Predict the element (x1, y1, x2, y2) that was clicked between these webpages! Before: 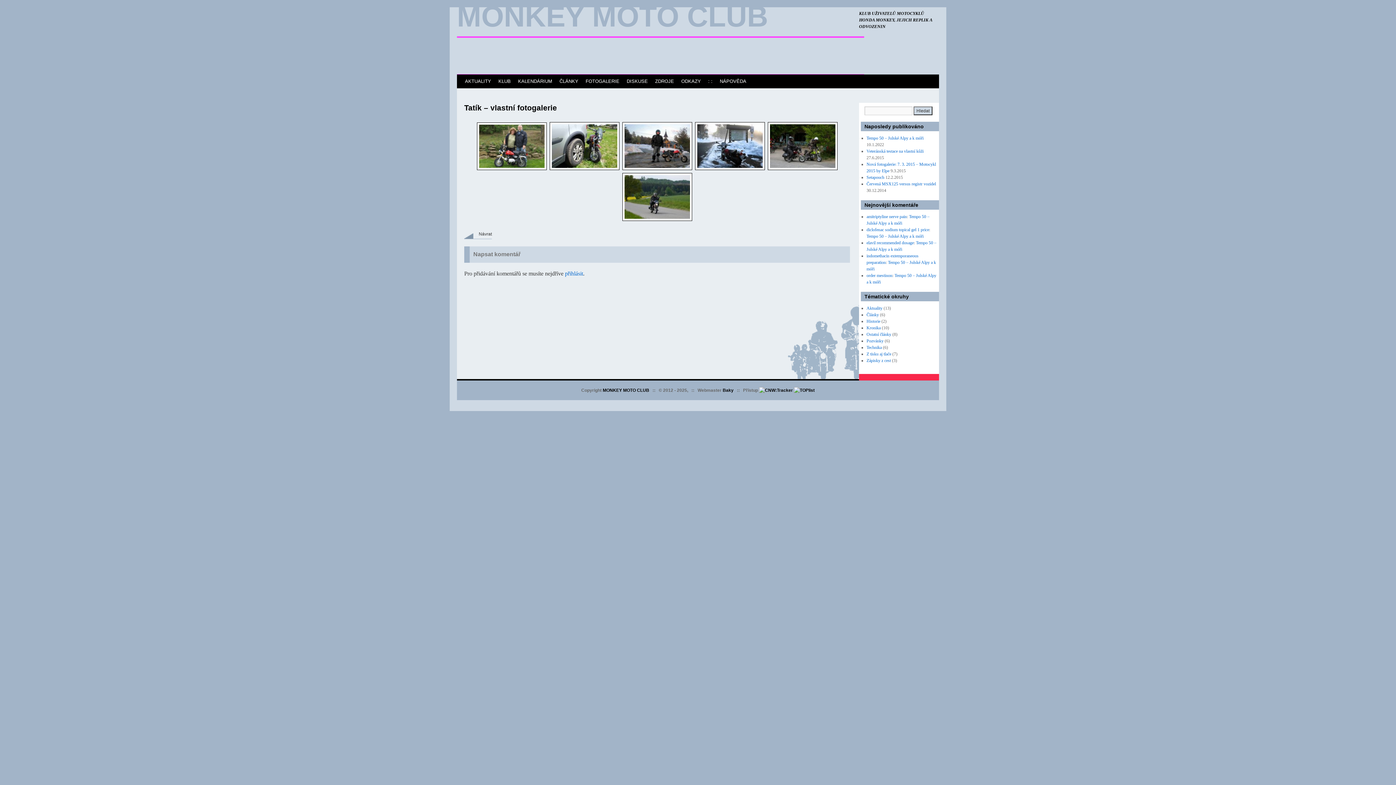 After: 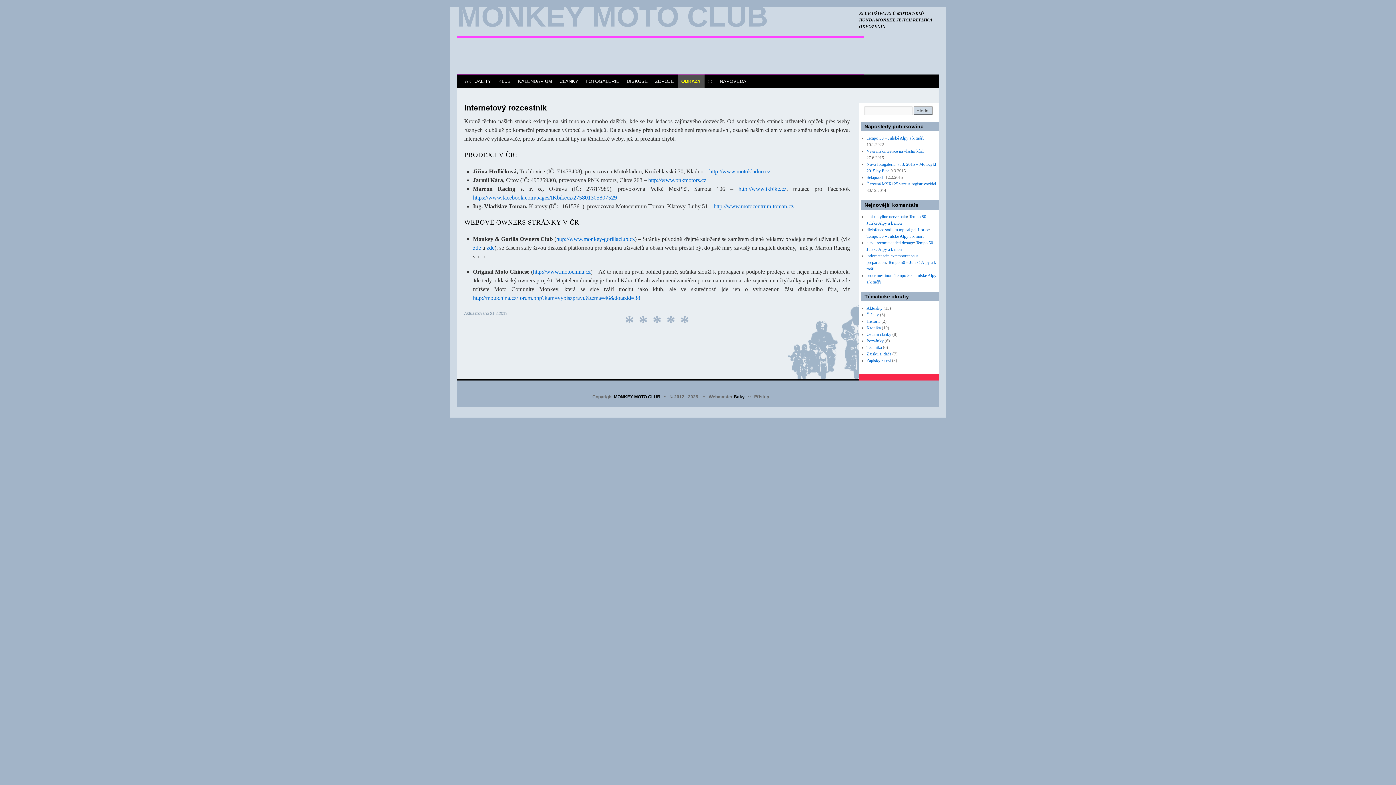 Action: bbox: (677, 74, 704, 88) label: ODKAZY